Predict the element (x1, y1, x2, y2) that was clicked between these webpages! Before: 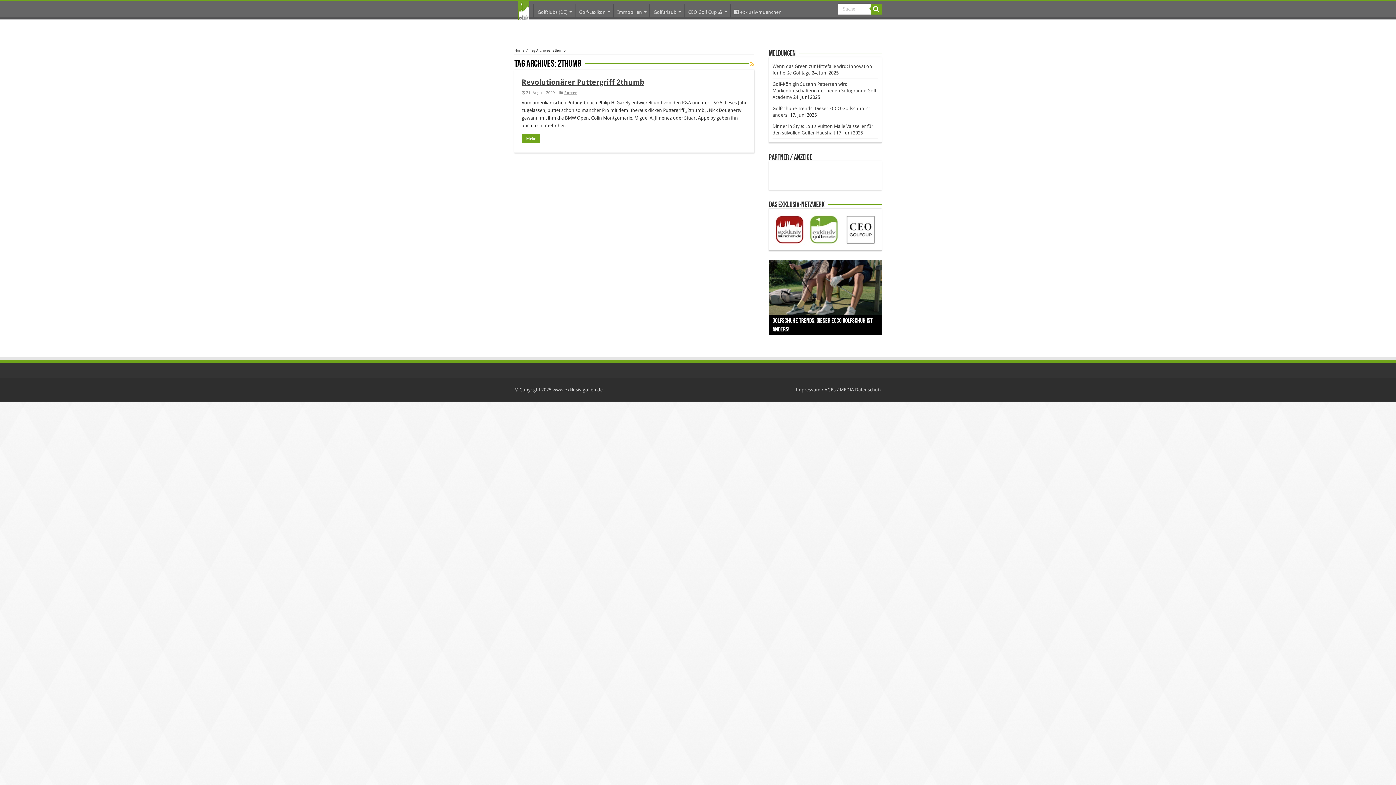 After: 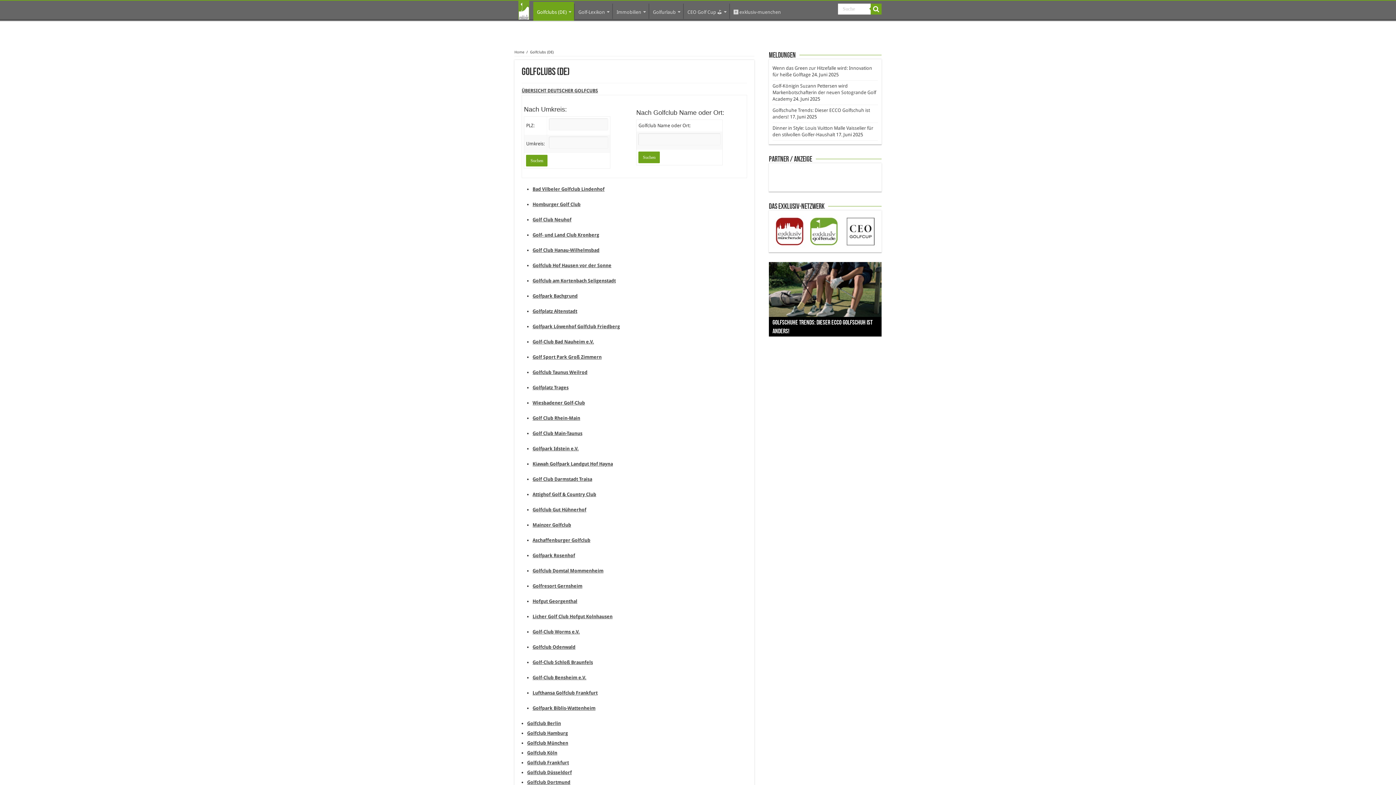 Action: bbox: (533, 3, 574, 18) label: Golfclubs (DE)